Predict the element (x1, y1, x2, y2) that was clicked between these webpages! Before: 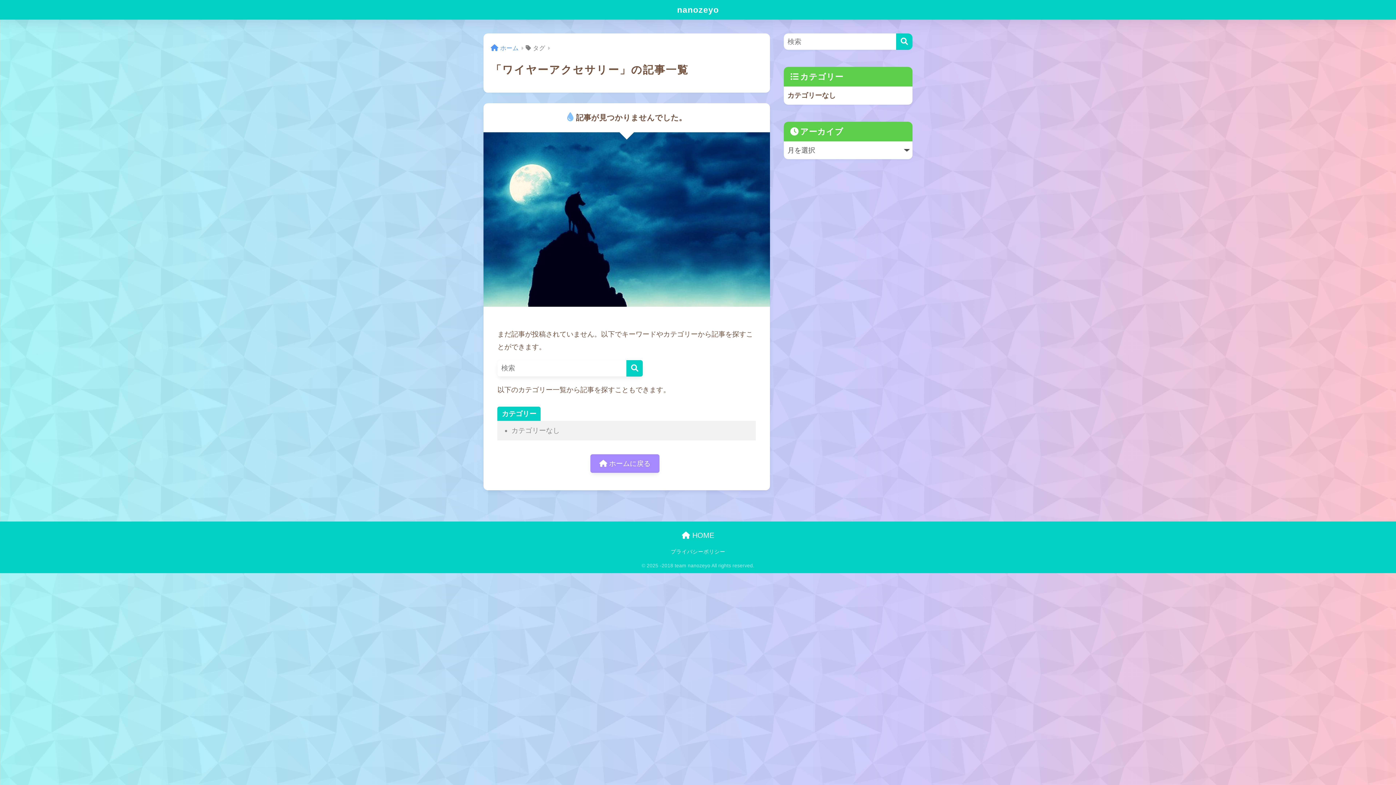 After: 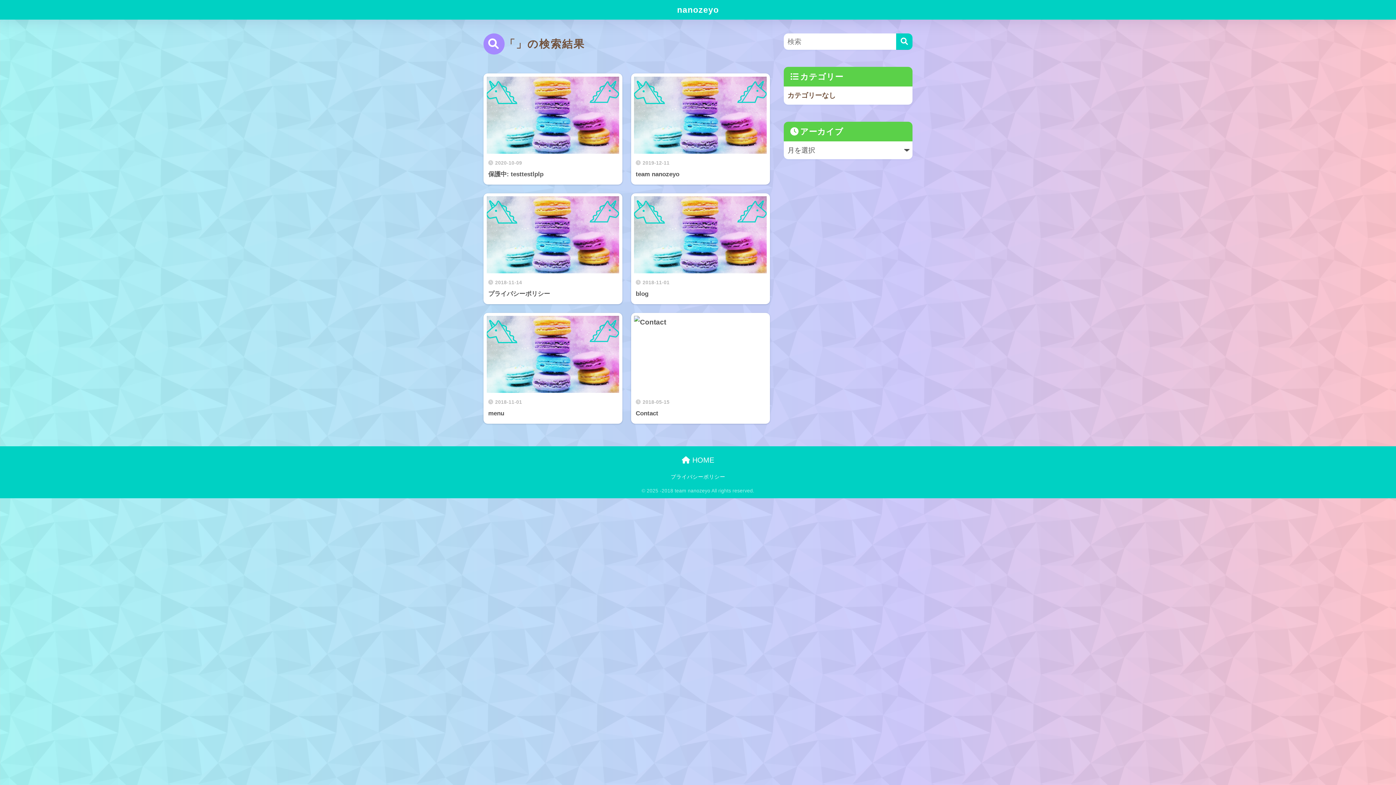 Action: label: 検索 bbox: (896, 33, 912, 49)